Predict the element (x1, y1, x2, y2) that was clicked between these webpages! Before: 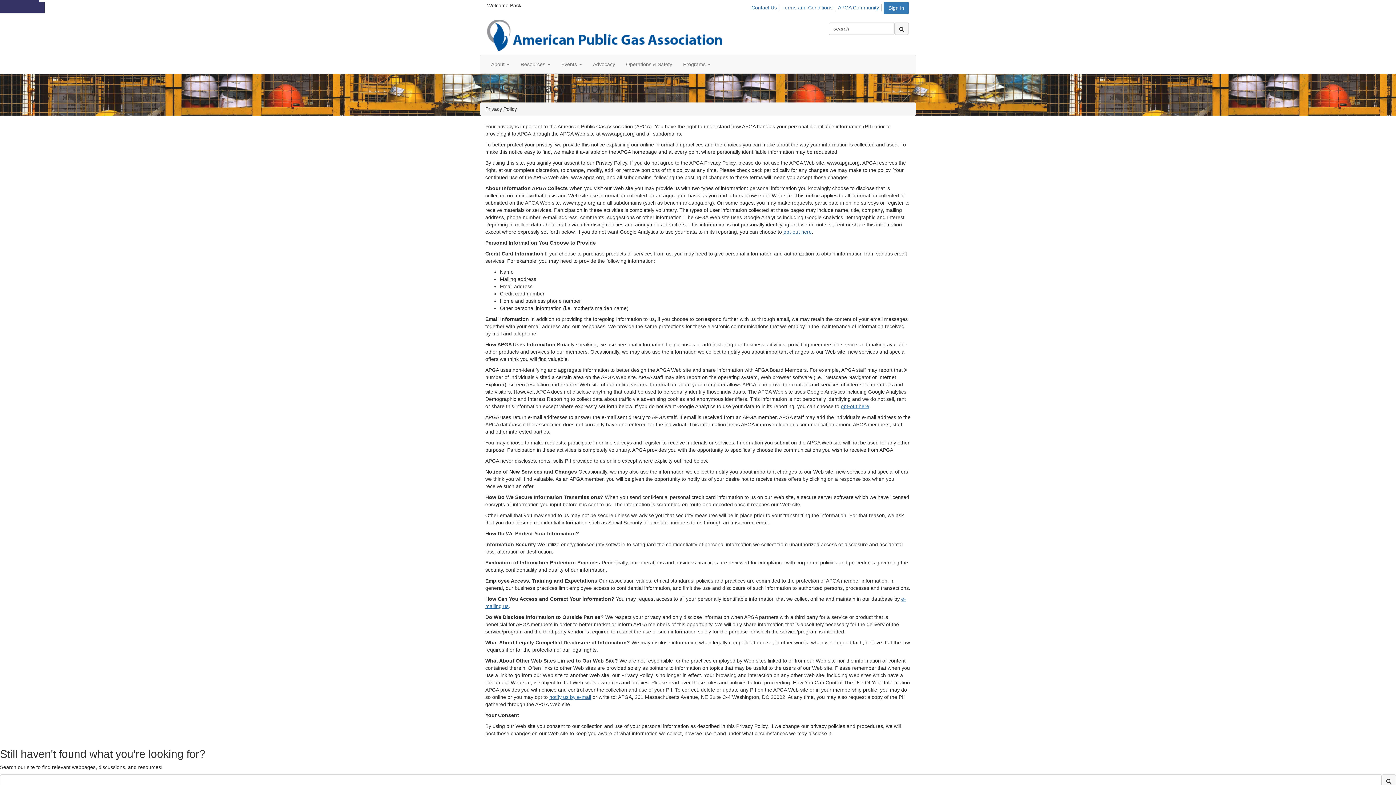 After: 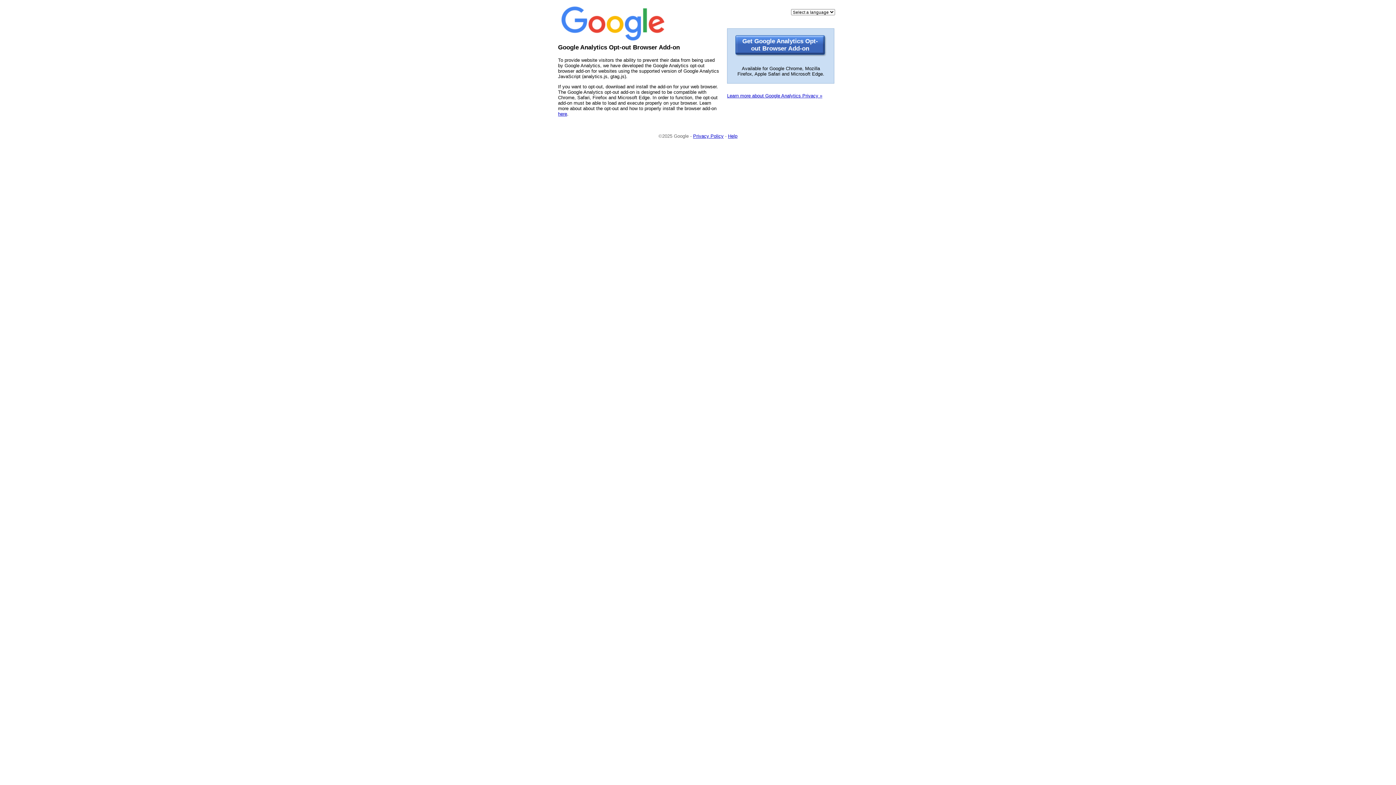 Action: label: opt-out here bbox: (783, 229, 812, 234)